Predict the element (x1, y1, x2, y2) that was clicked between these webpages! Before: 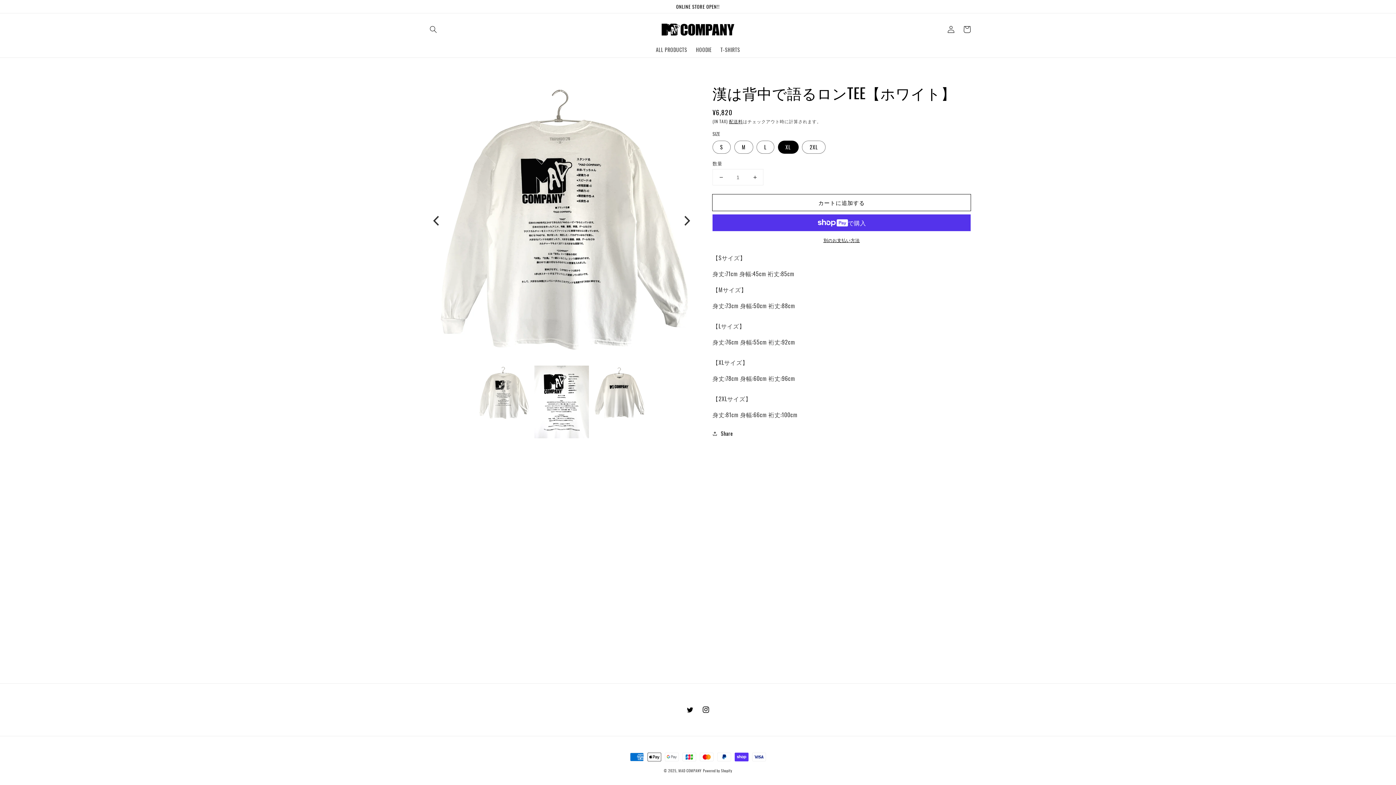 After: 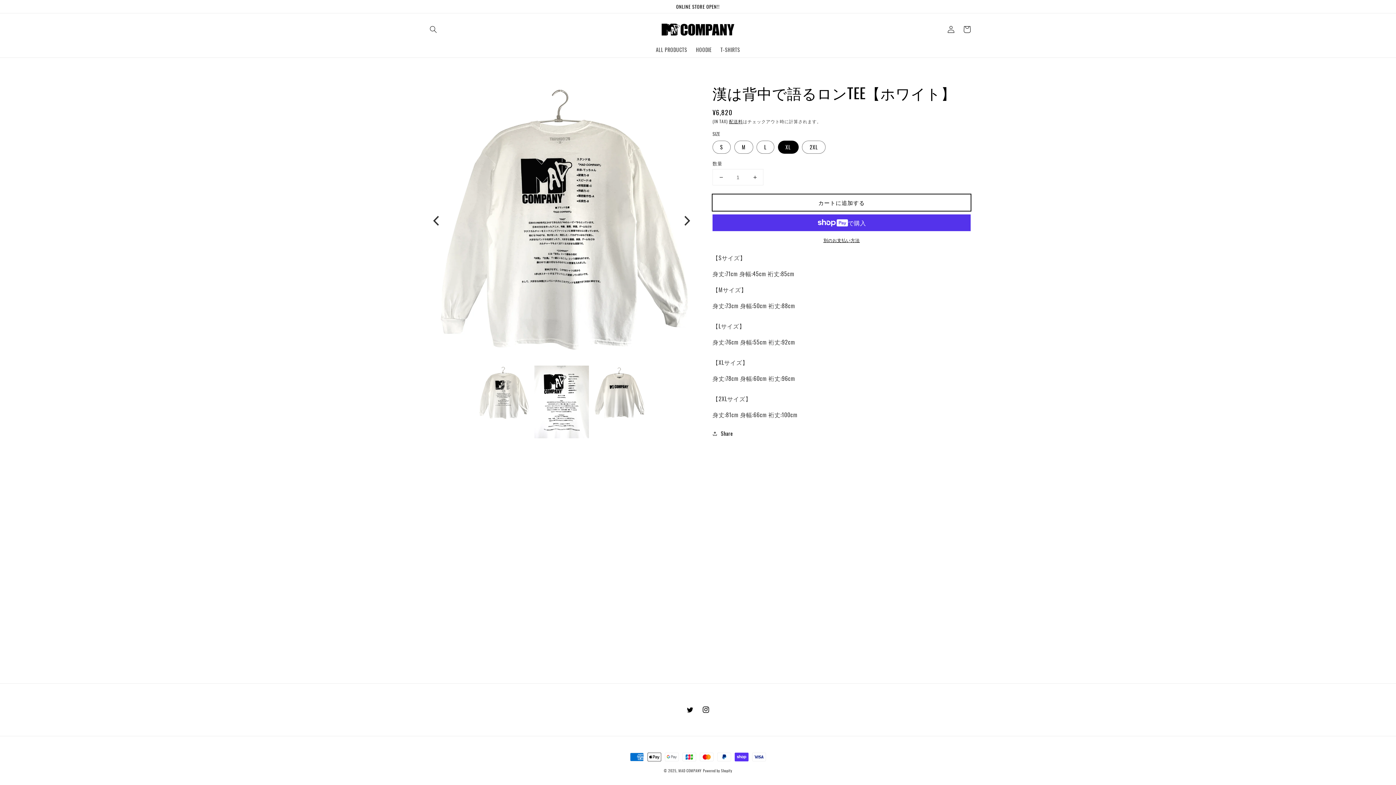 Action: label: カートに追加する bbox: (712, 194, 970, 210)